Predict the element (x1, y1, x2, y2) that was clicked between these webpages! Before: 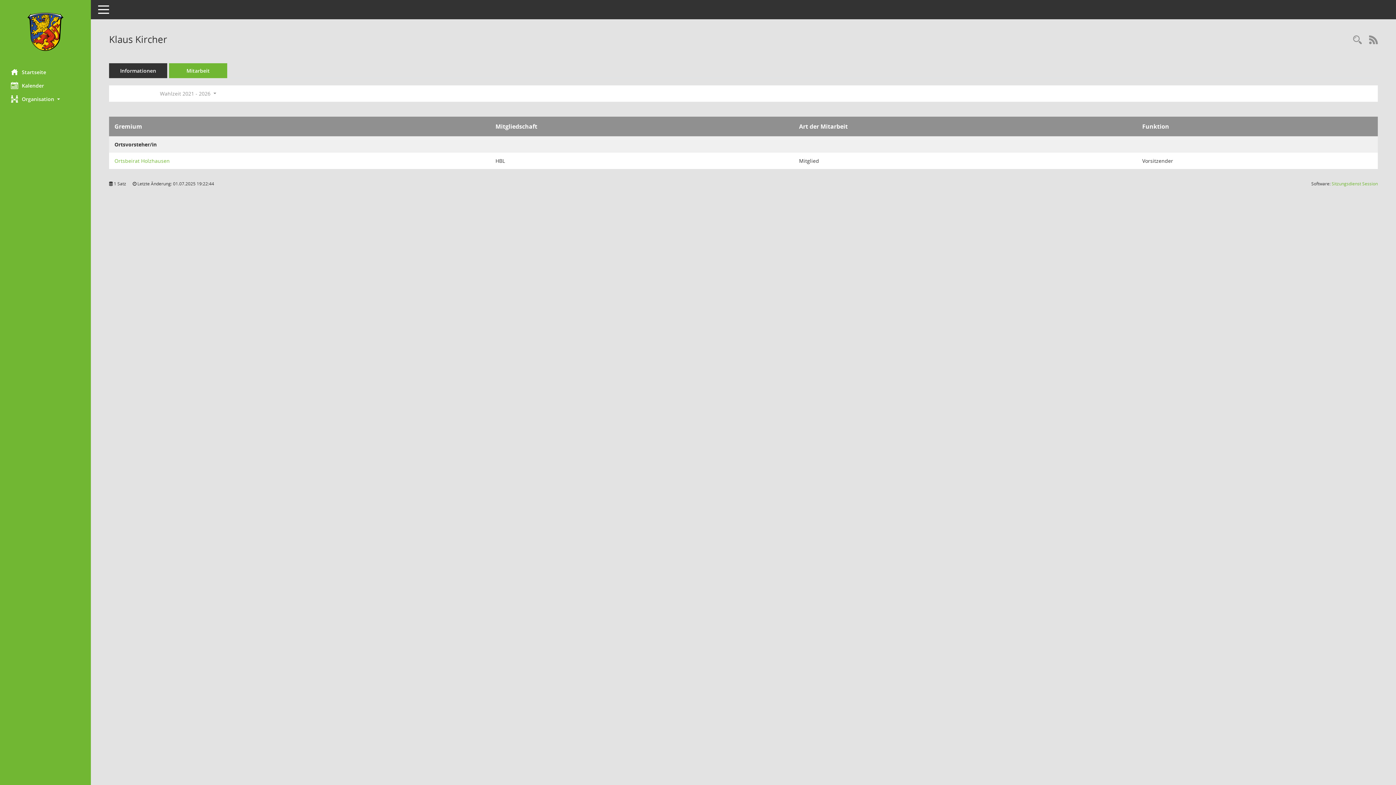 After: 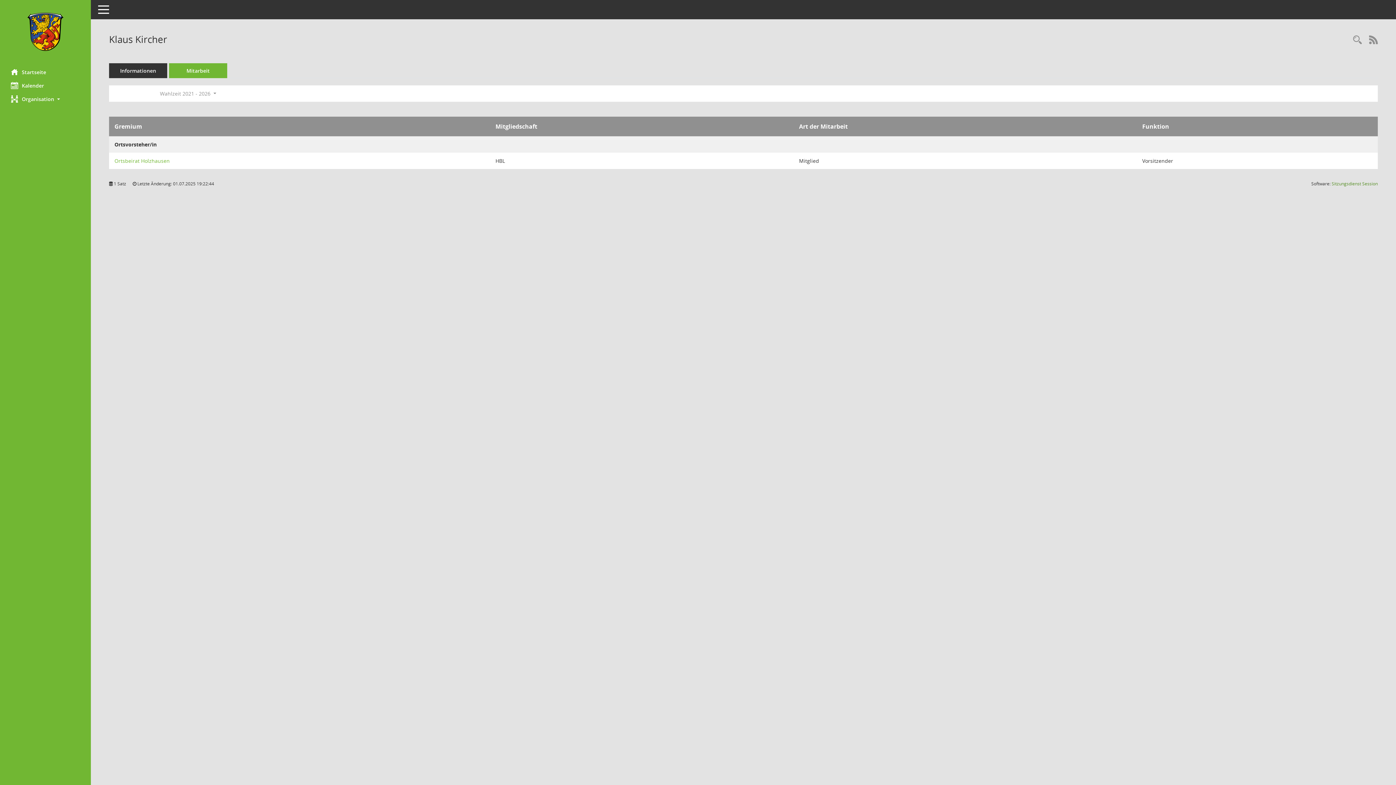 Action: bbox: (1332, 180, 1378, 186) label: Sitzungsdienst Session
(Wird in neuem Fenster geöffnet)